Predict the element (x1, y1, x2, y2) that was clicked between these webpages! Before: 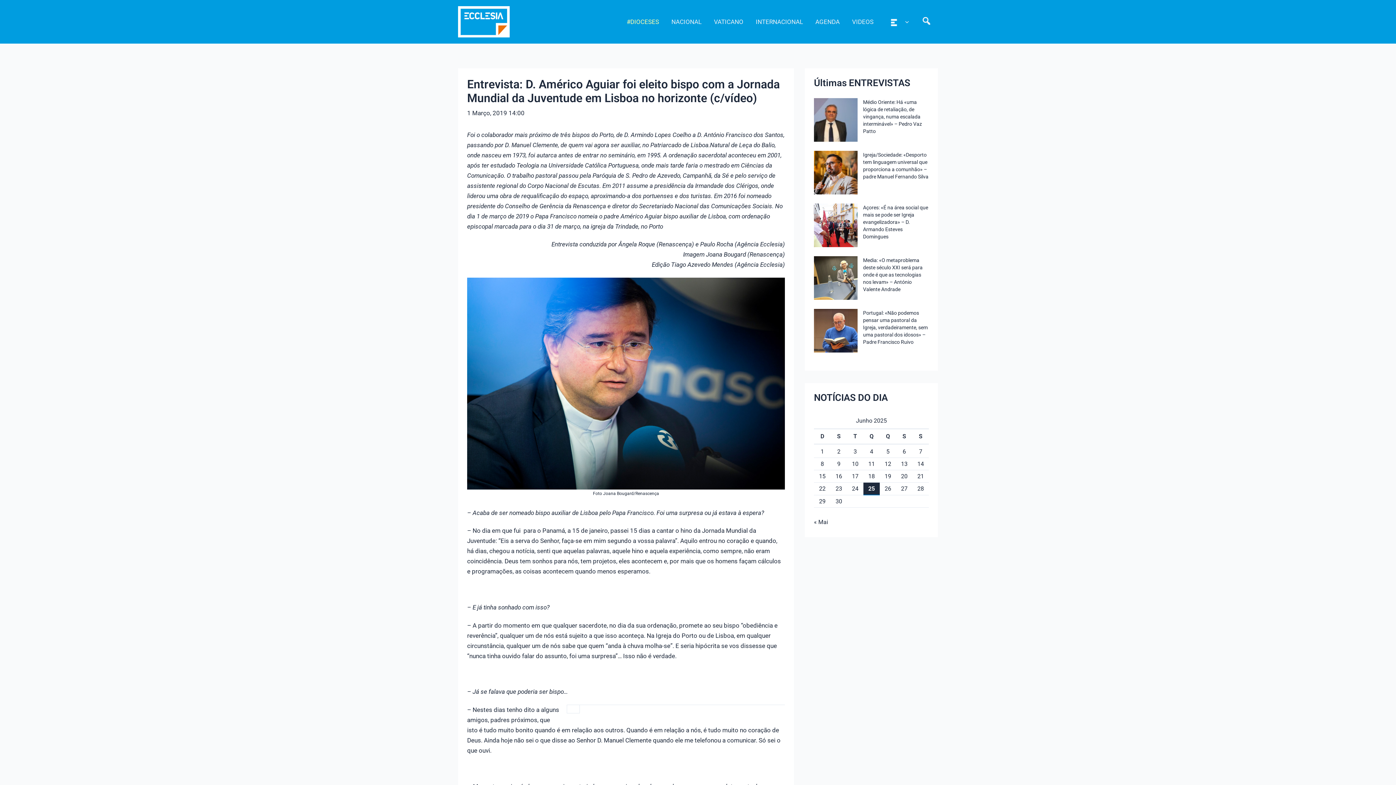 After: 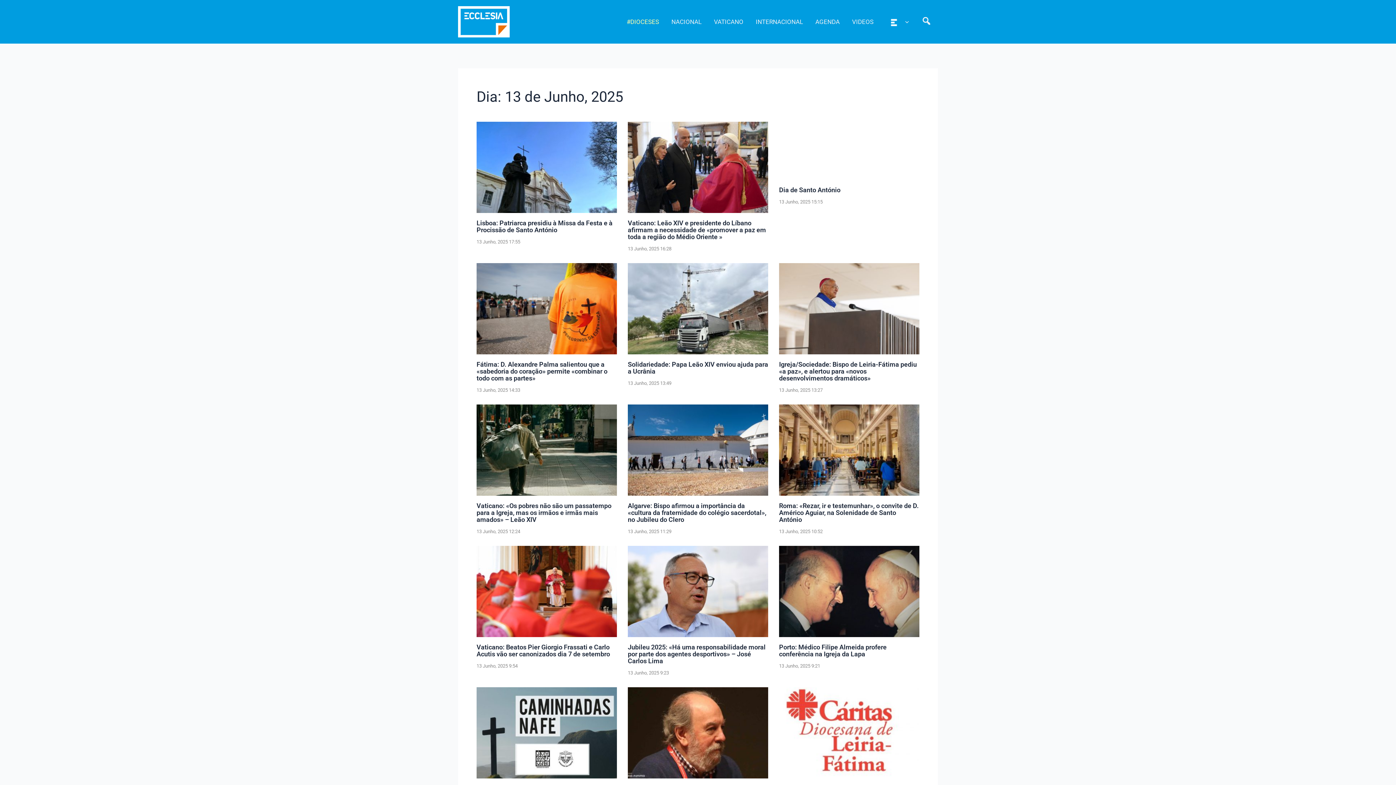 Action: bbox: (901, 460, 907, 467) label: Artigos publicados em 13 de June, 2025